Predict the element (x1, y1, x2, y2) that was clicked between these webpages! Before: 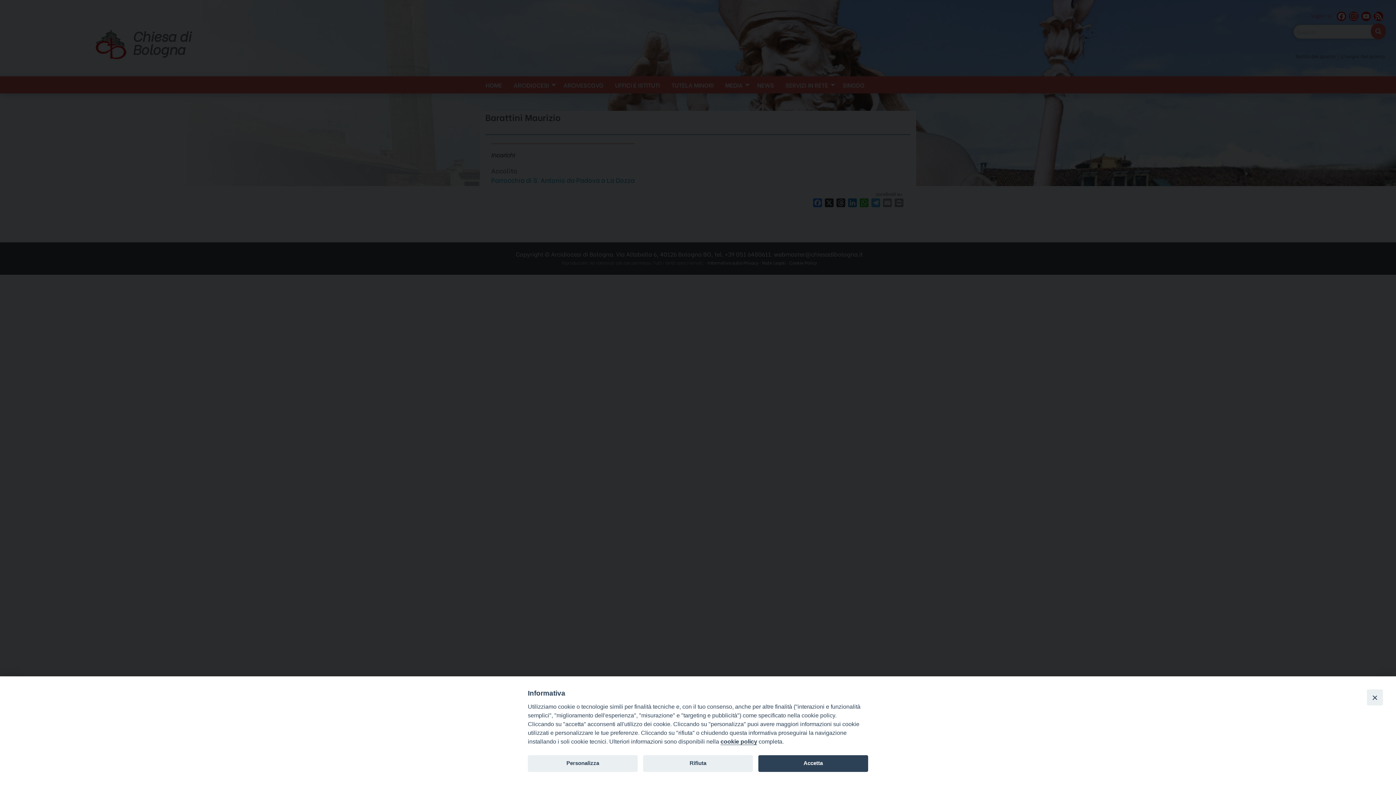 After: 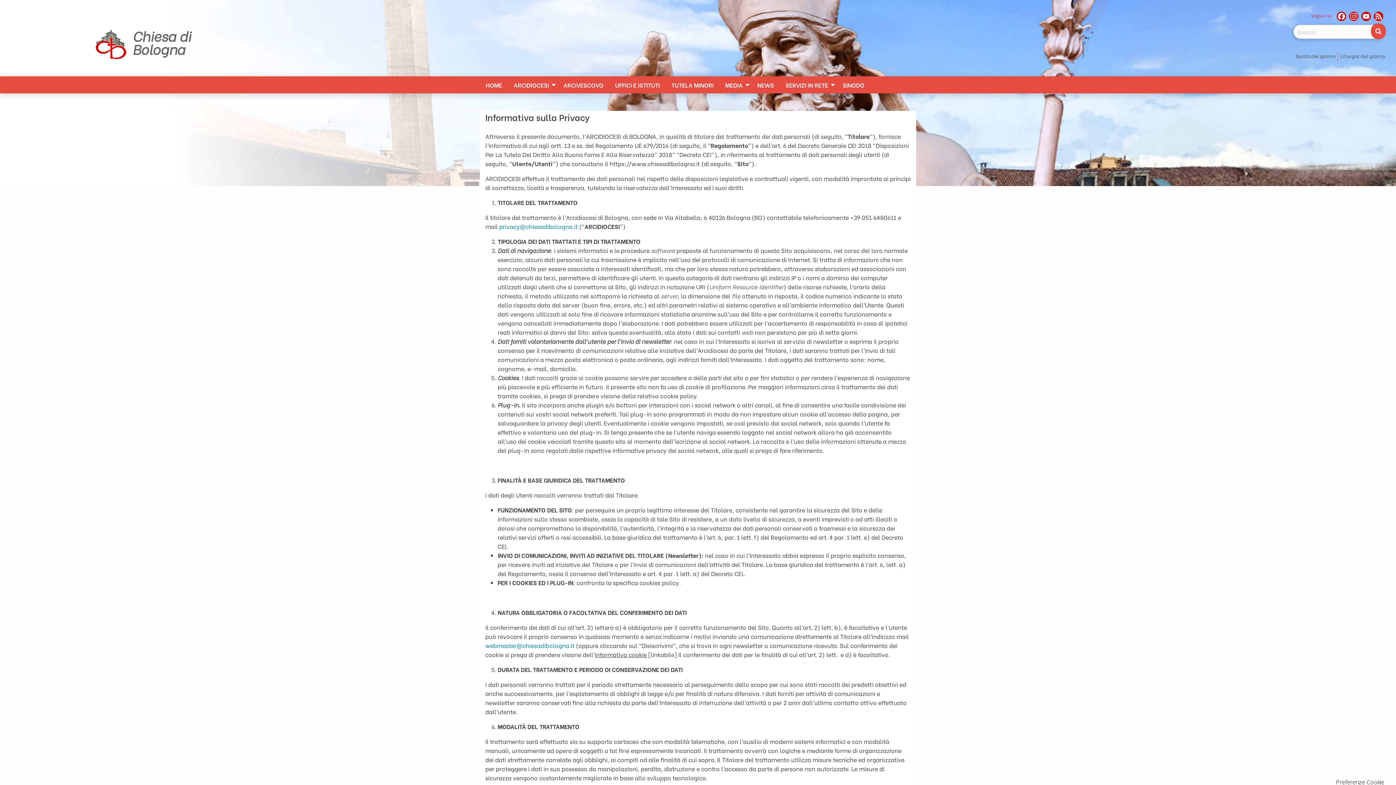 Action: bbox: (720, 738, 757, 745) label: cookie policy